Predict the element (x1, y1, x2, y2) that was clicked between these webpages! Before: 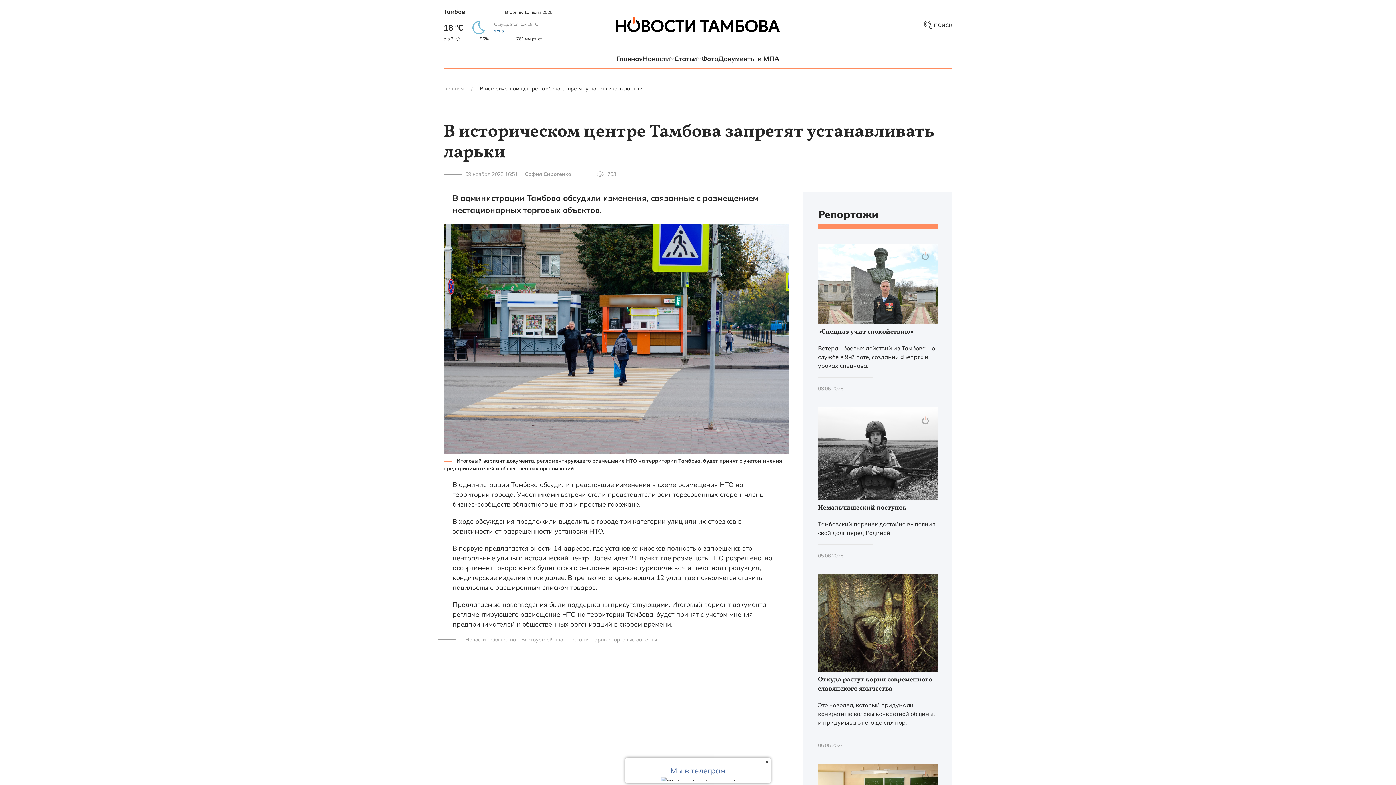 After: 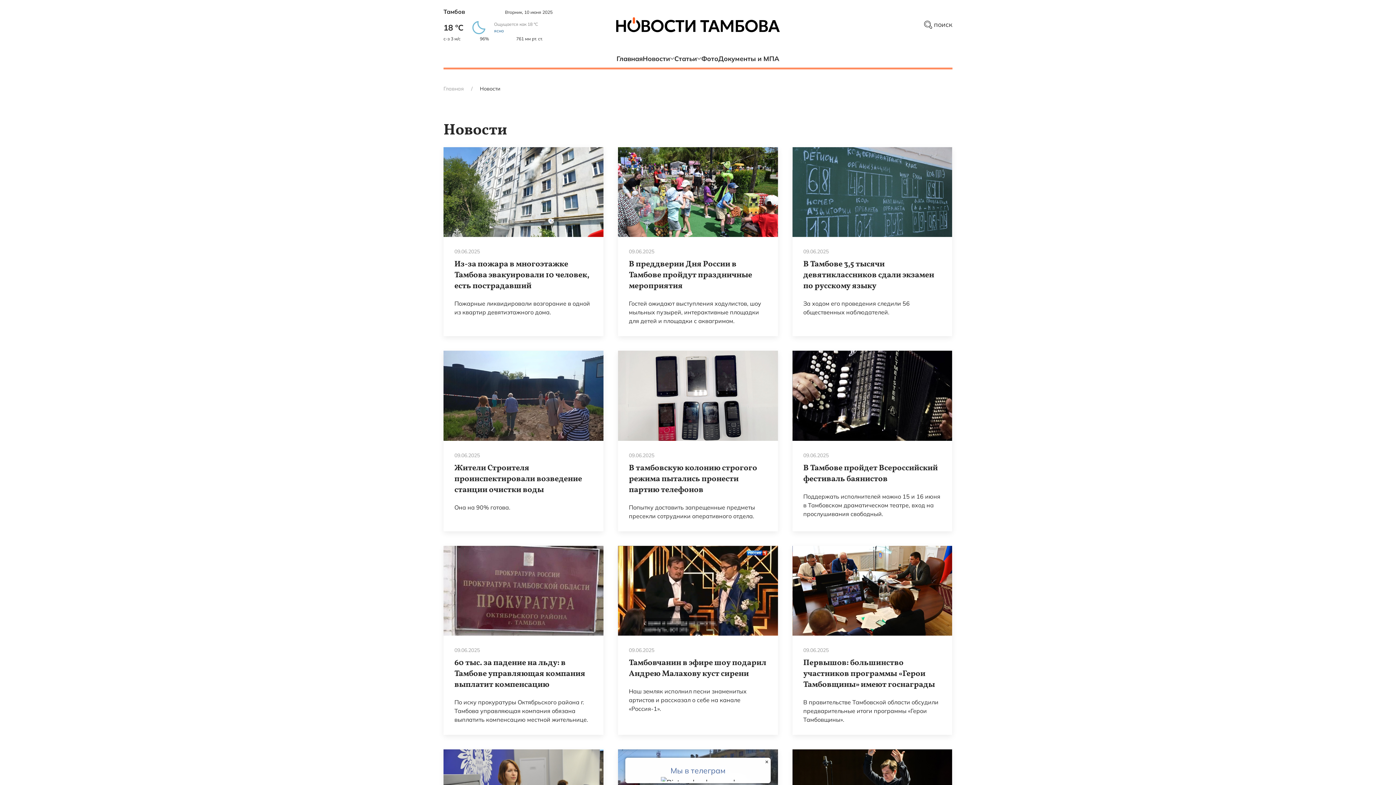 Action: bbox: (460, 636, 485, 643) label: Новости